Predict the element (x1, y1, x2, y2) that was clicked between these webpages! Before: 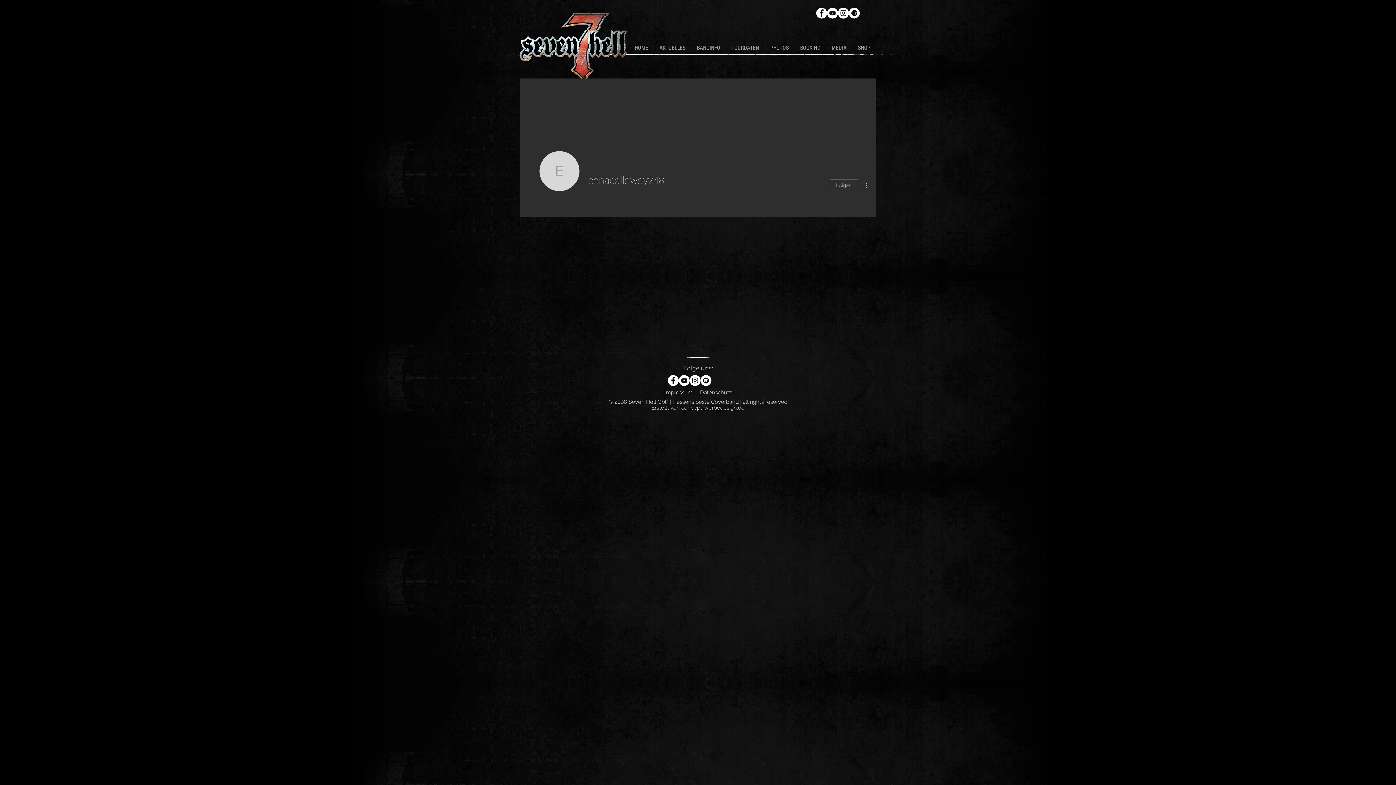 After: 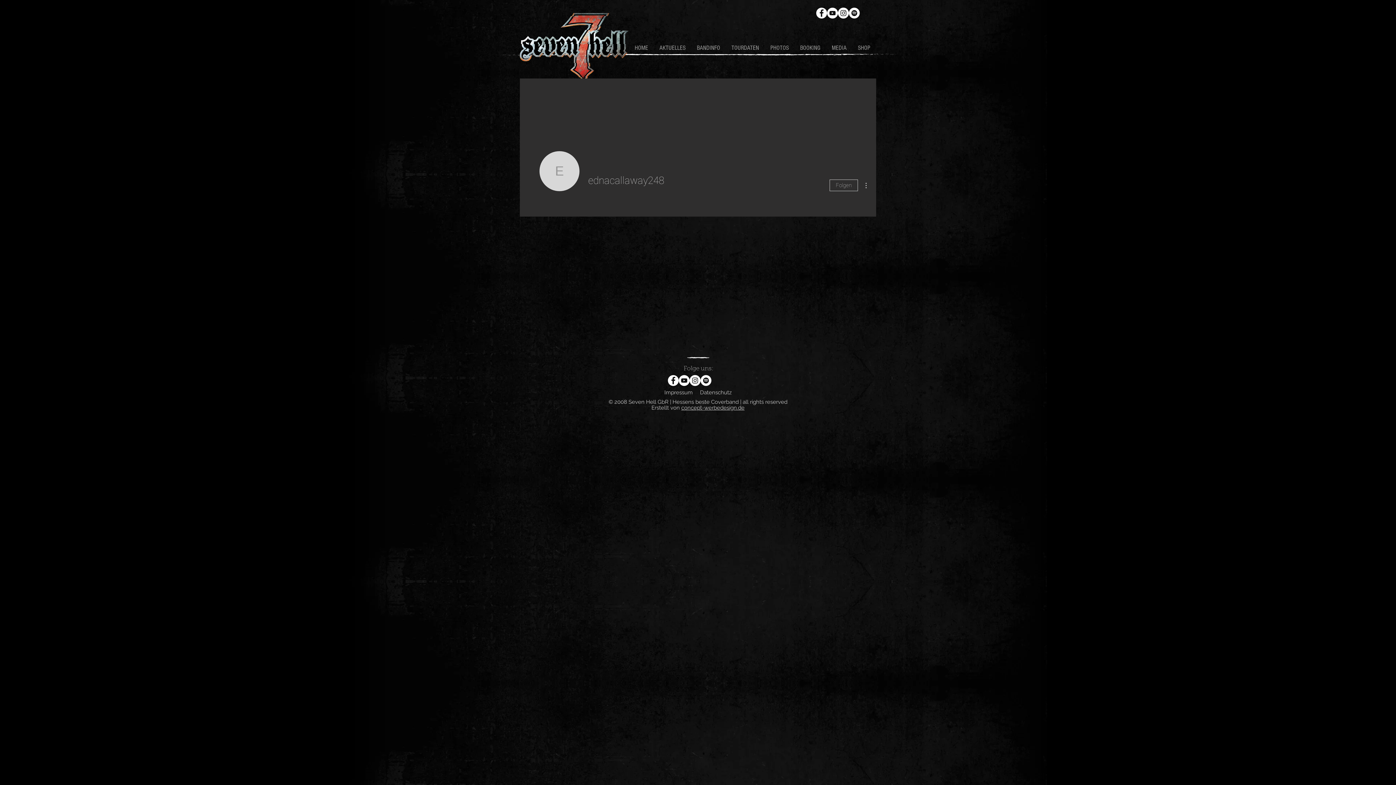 Action: label: YouTube - Weiß, Kreis, bbox: (678, 375, 689, 386)